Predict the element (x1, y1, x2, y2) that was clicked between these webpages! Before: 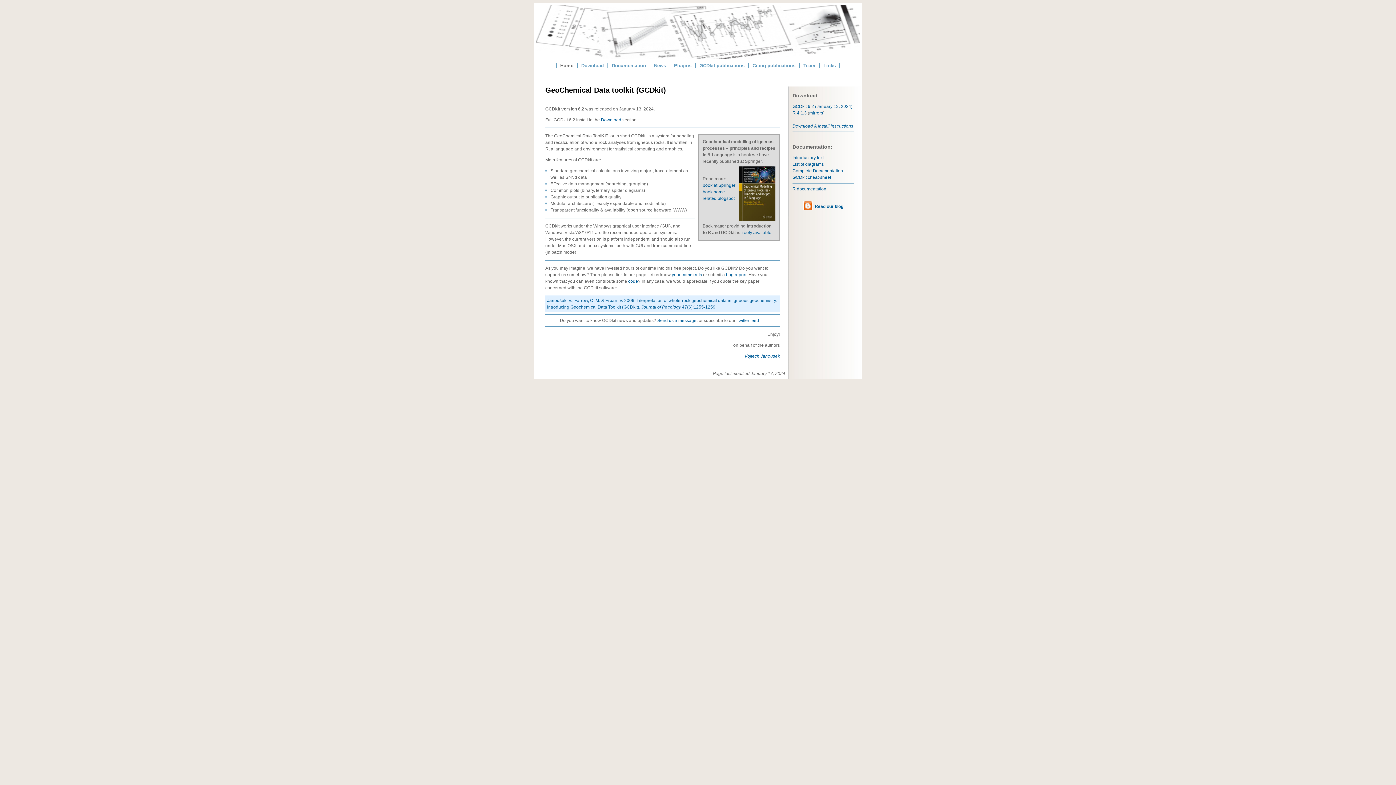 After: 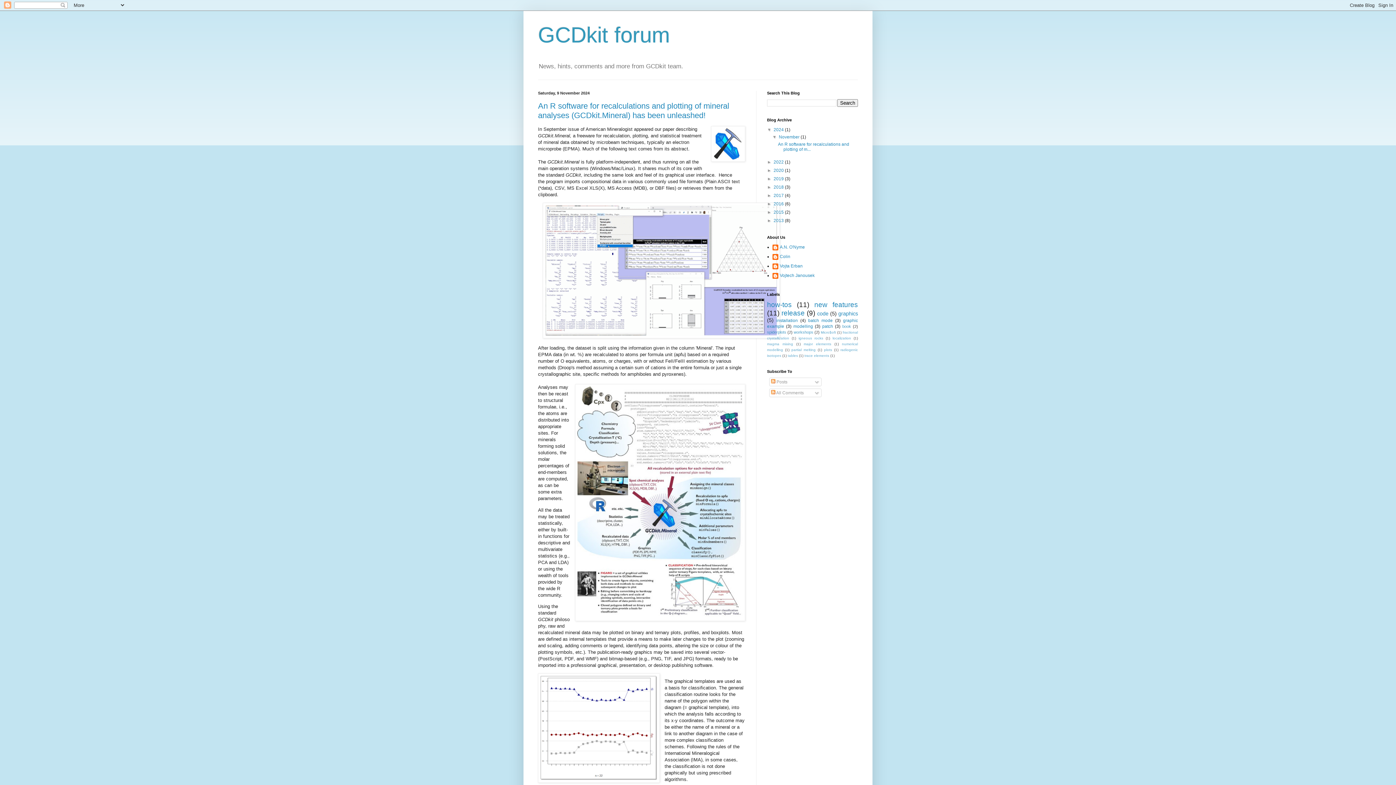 Action: label: News bbox: (650, 63, 669, 68)